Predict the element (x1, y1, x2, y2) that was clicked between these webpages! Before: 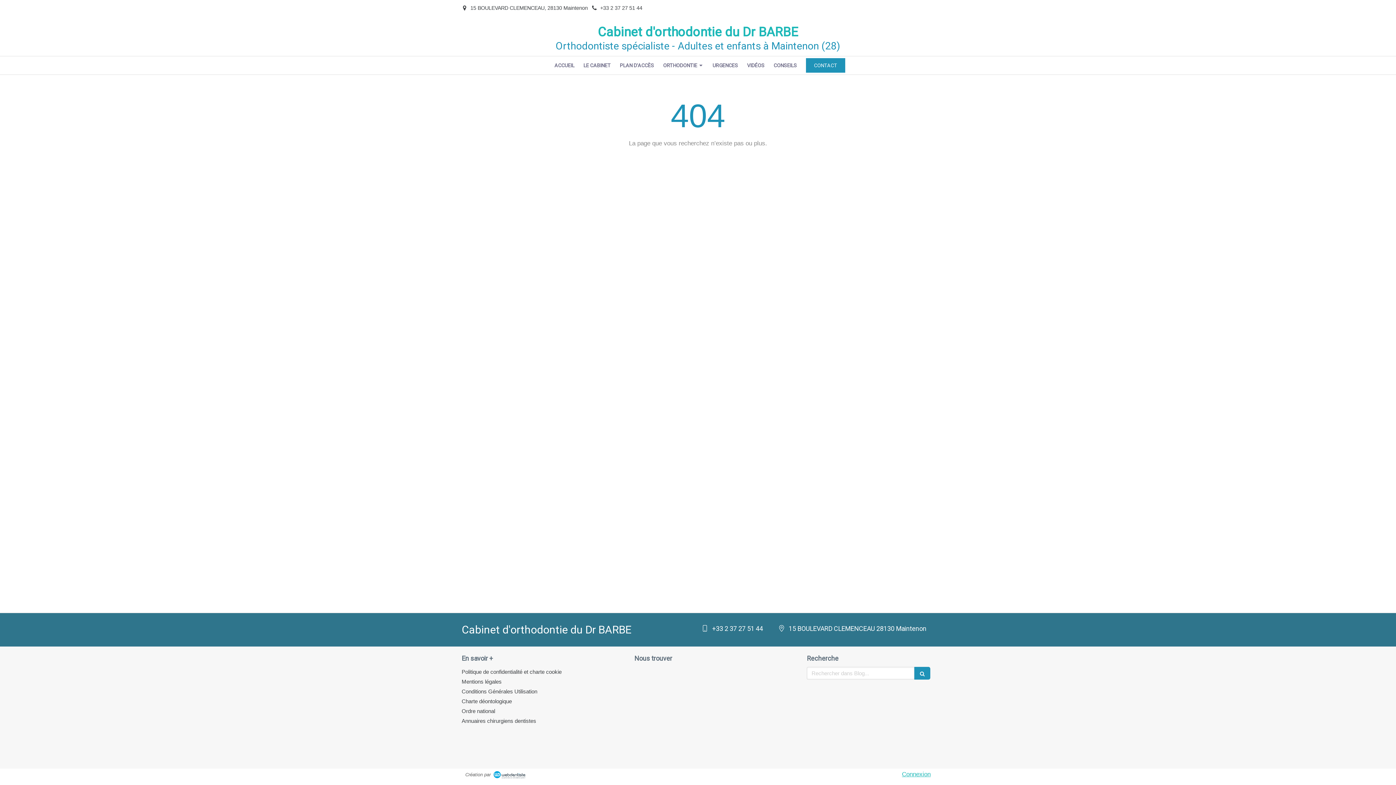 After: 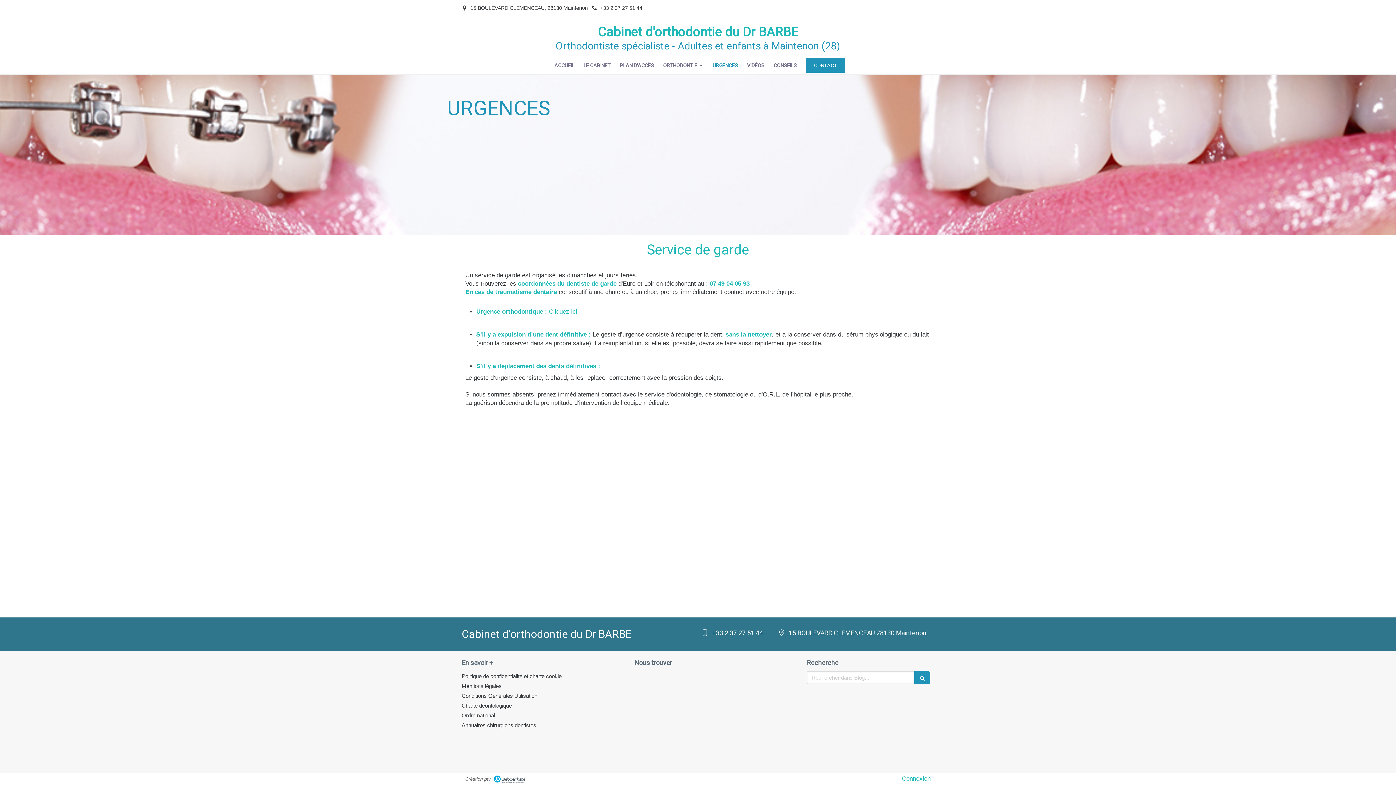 Action: bbox: (709, 56, 741, 74) label: URGENCES